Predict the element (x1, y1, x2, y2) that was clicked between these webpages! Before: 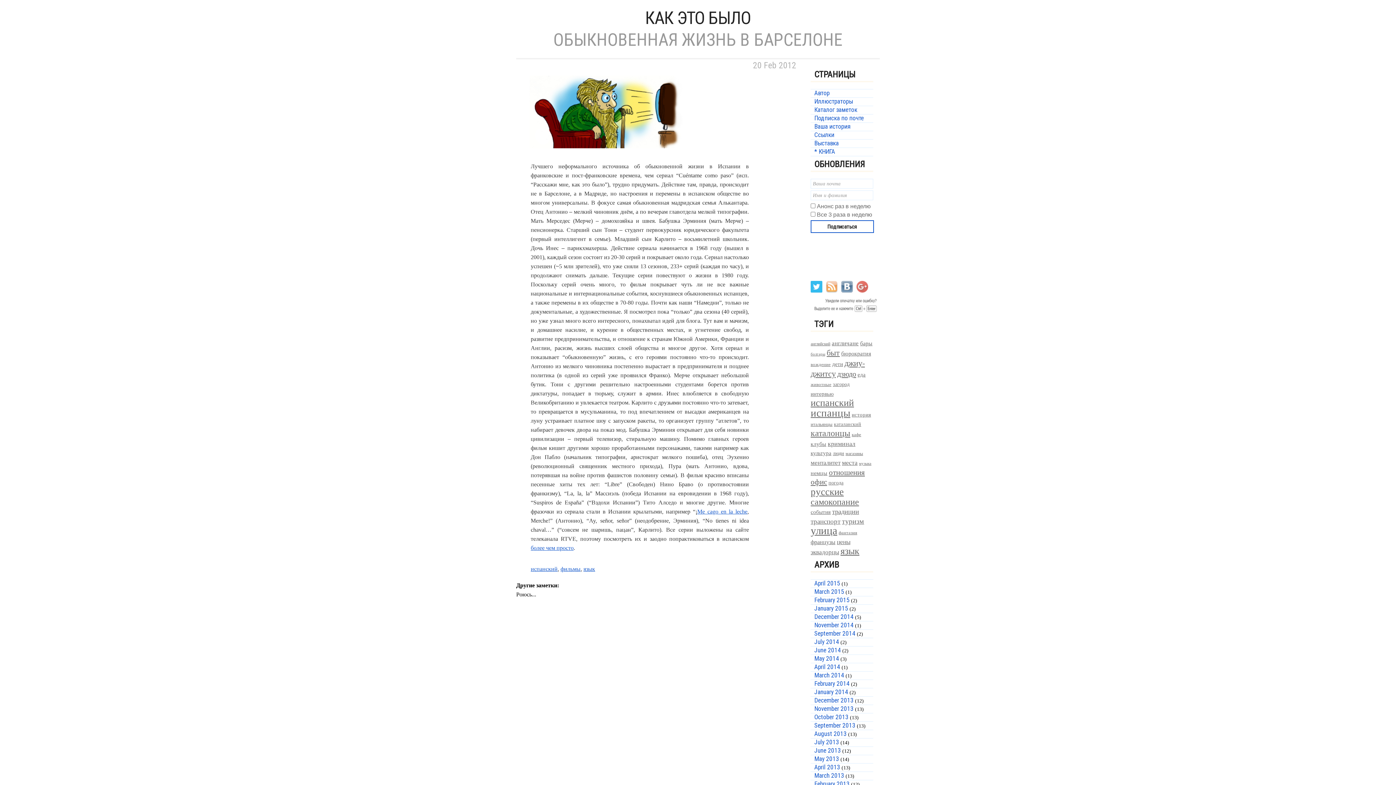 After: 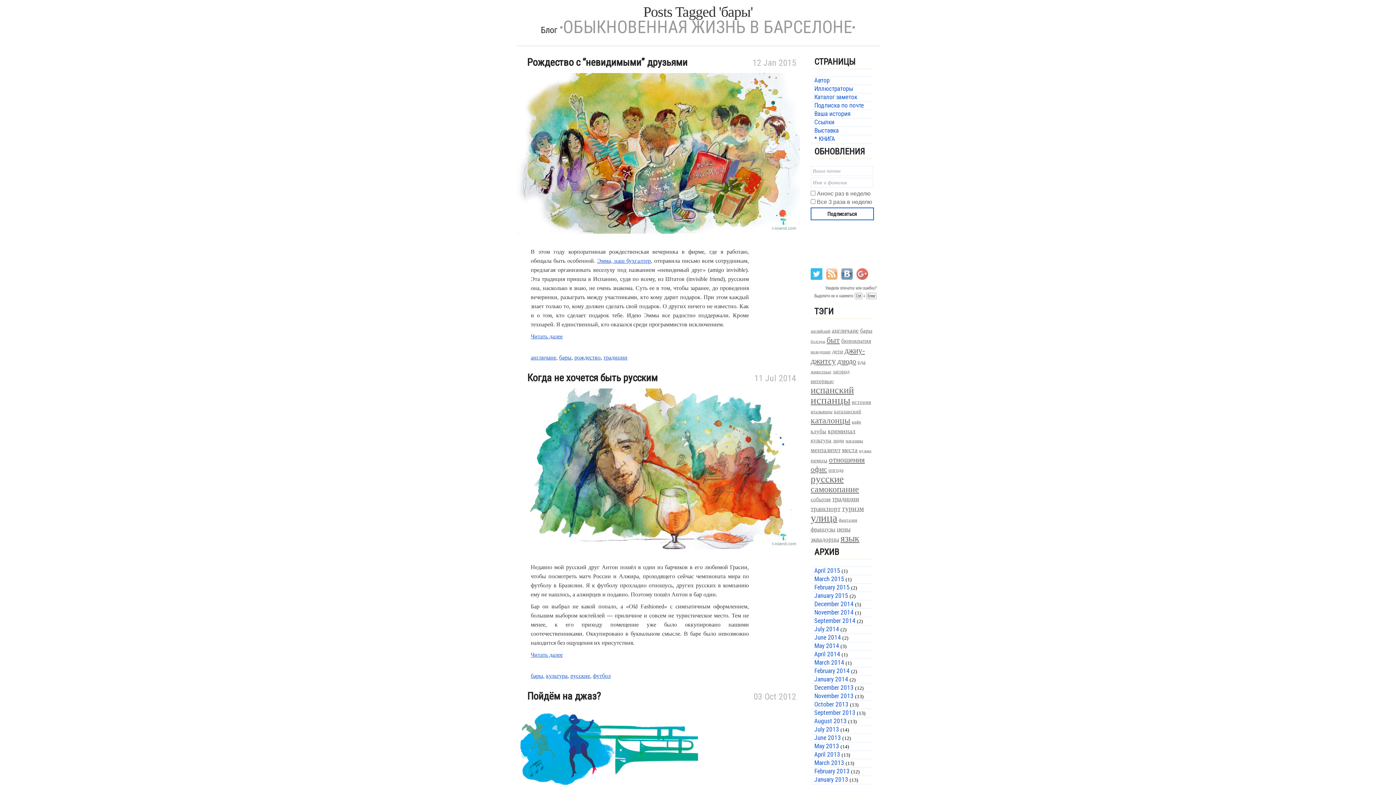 Action: bbox: (860, 340, 872, 346) label: бары